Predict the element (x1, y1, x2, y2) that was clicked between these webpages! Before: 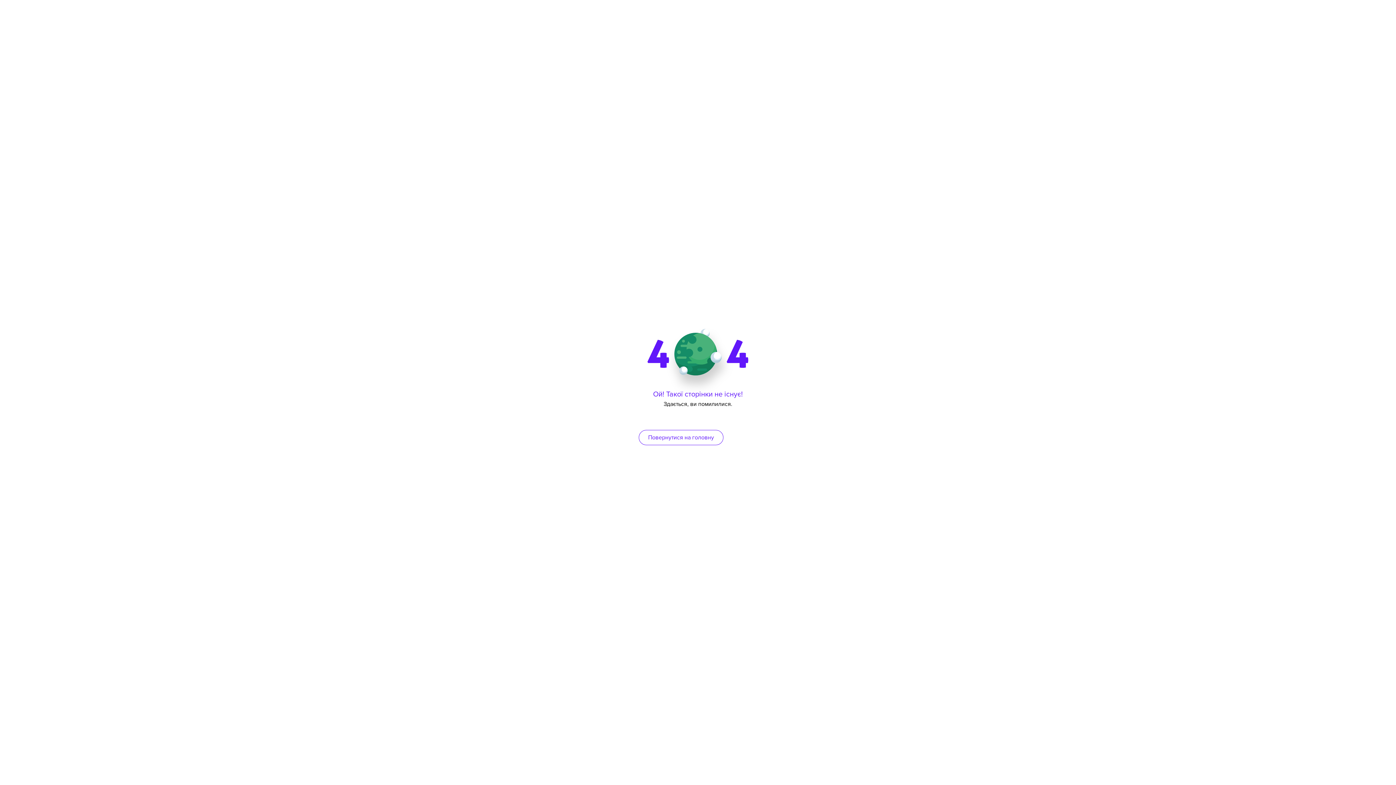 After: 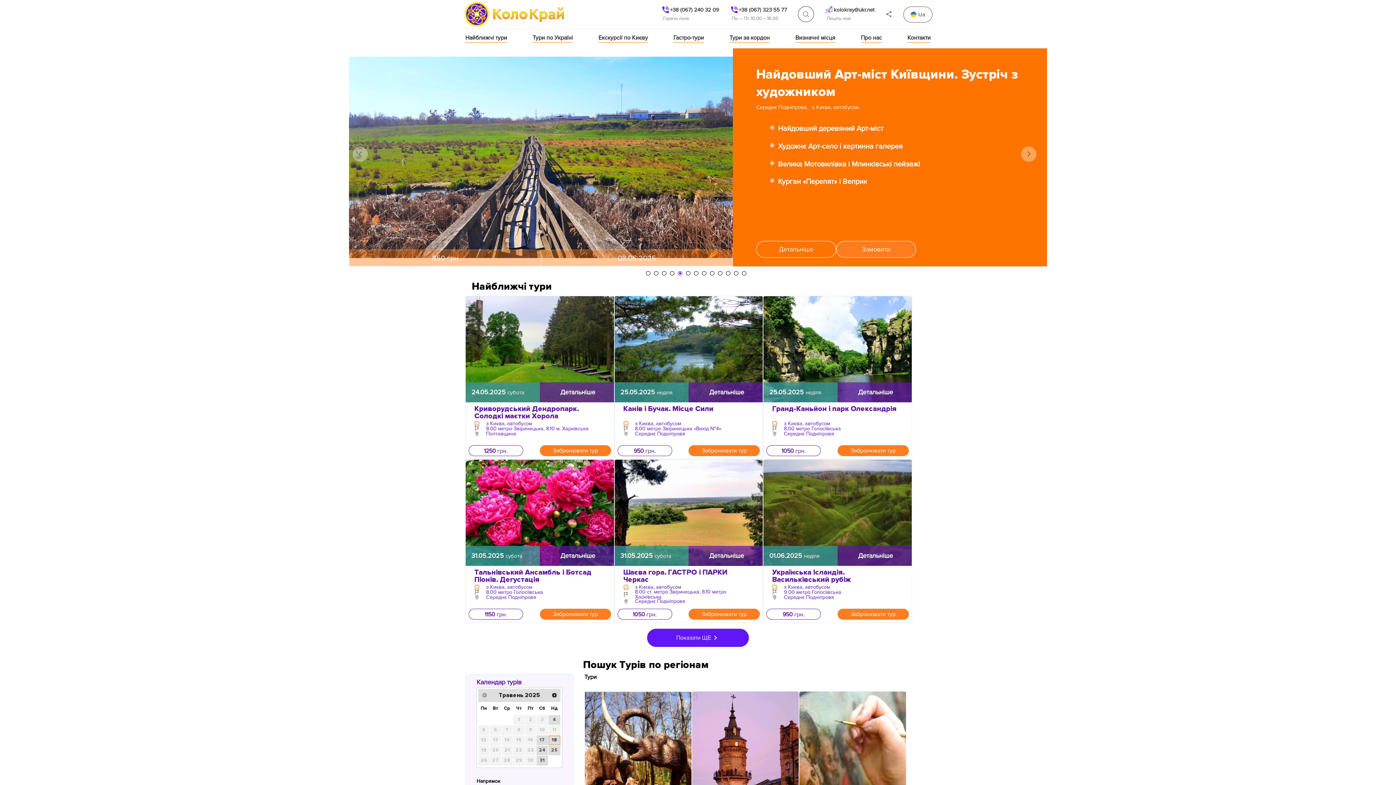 Action: label: Повернутися на головну bbox: (638, 430, 723, 445)